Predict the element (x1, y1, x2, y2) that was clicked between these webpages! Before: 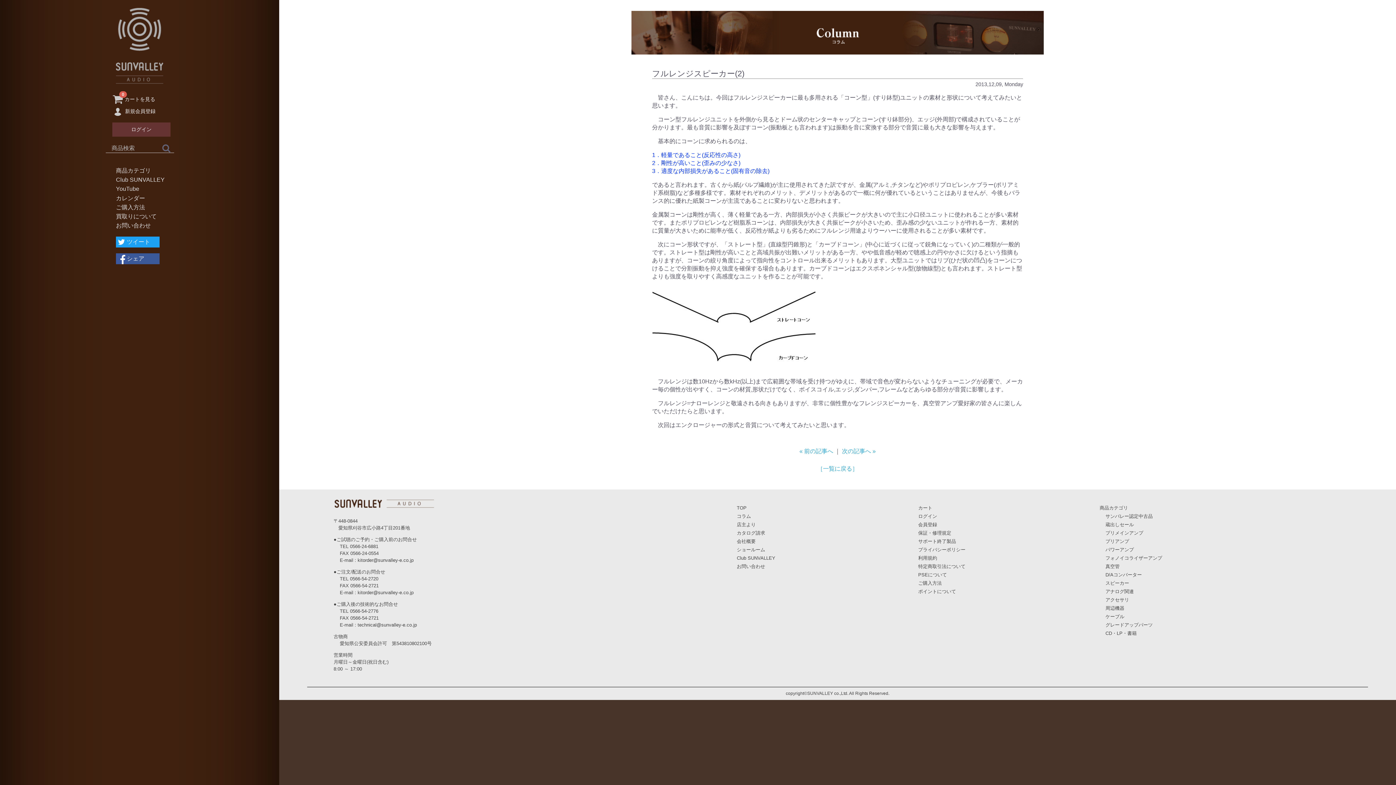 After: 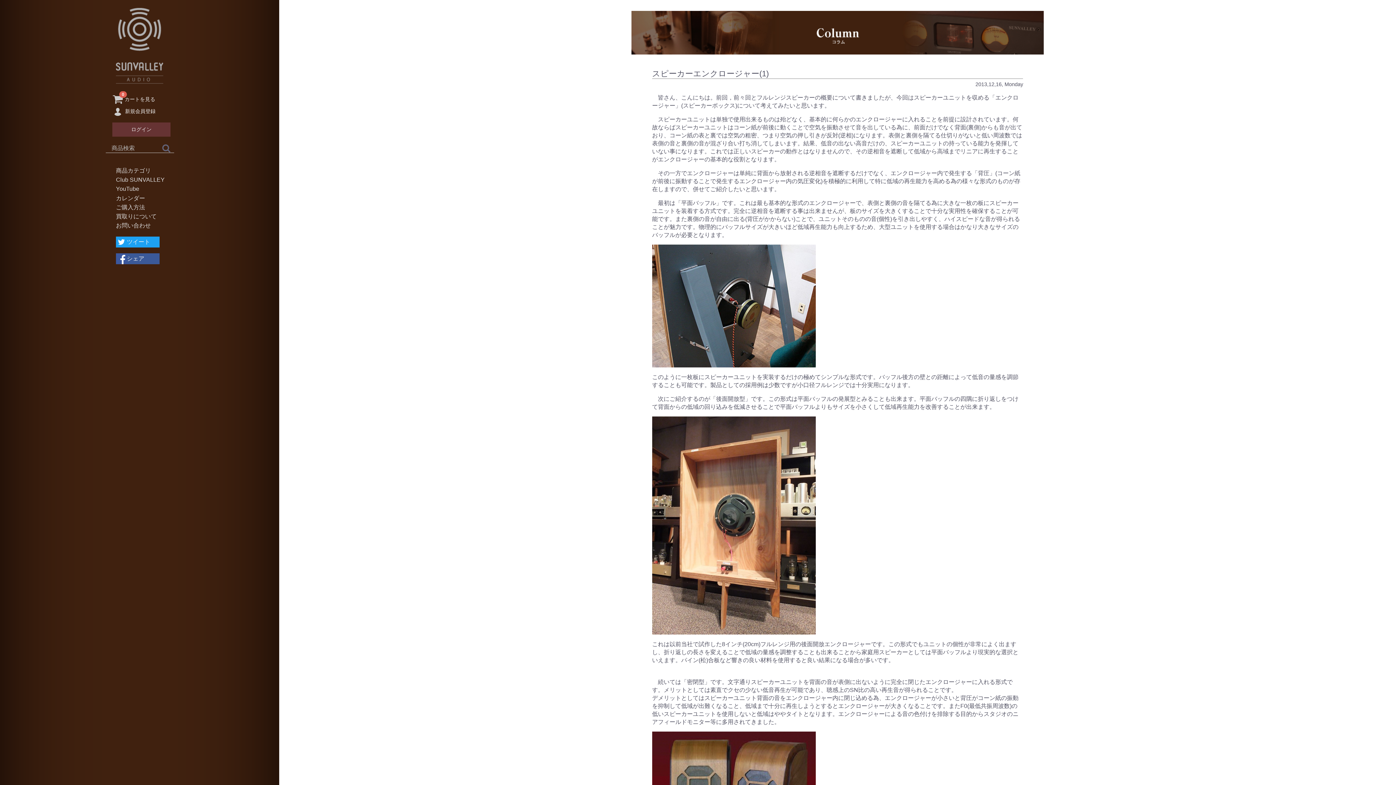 Action: bbox: (842, 448, 876, 454) label: 次の記事へ »